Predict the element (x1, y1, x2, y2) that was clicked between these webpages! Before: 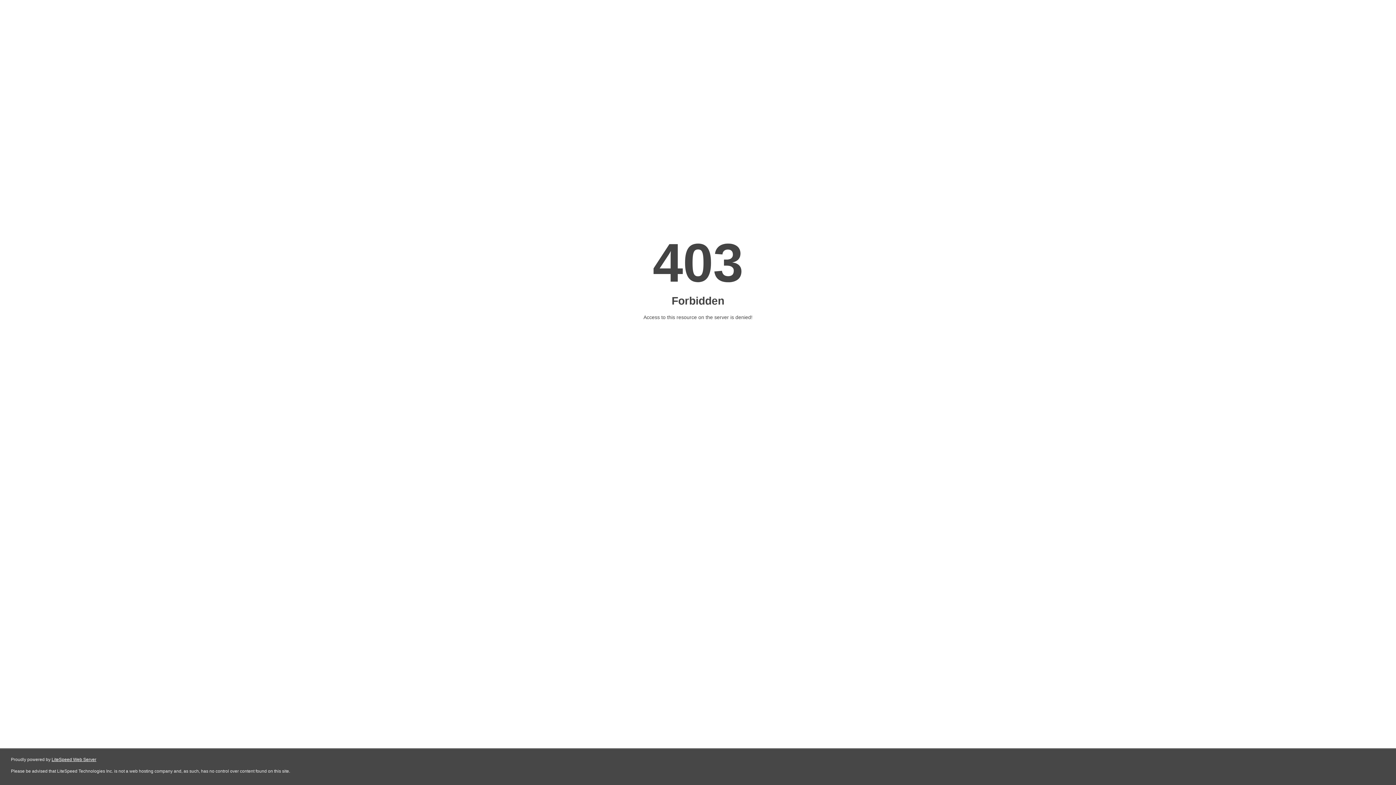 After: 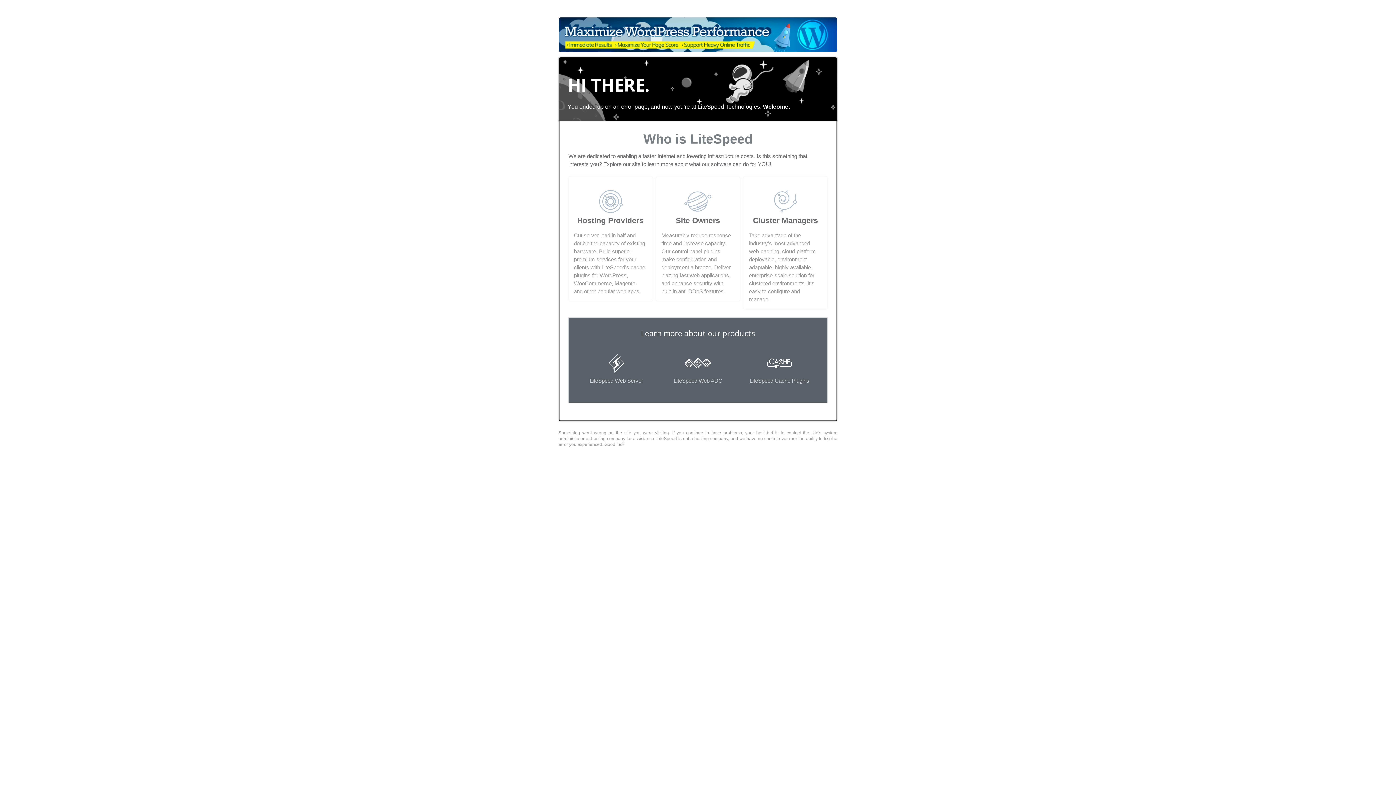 Action: label: LiteSpeed Web Server bbox: (51, 757, 96, 762)